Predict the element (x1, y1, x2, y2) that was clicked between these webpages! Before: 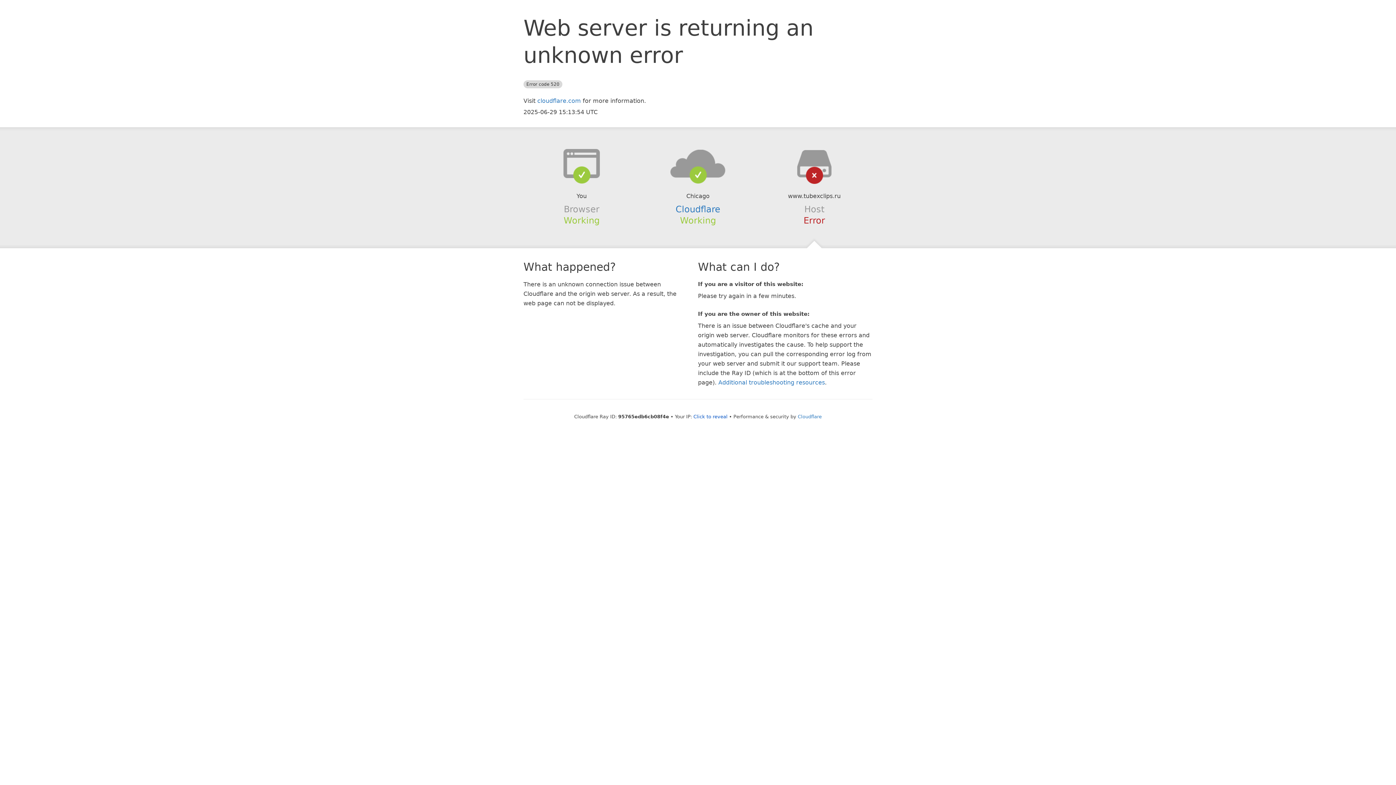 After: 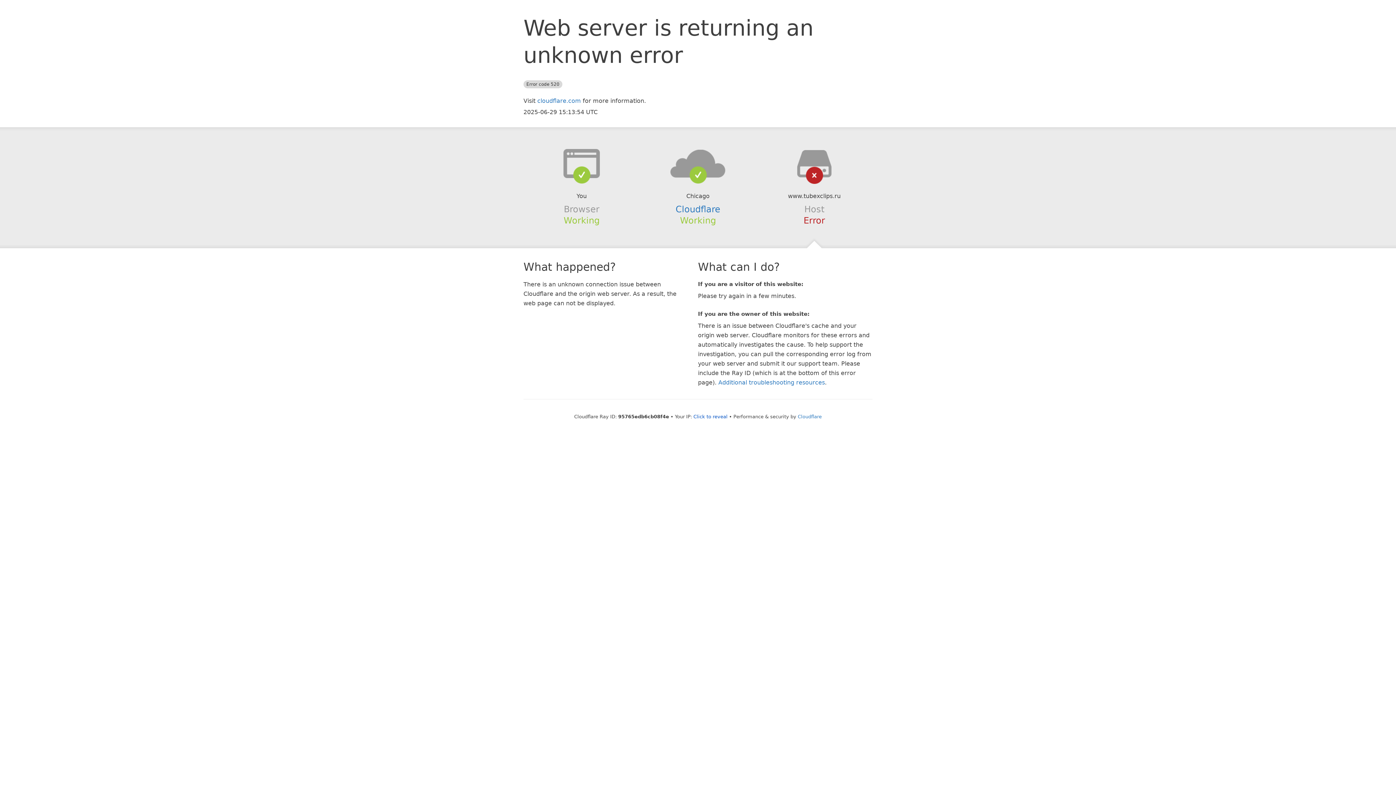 Action: bbox: (639, 148, 756, 178)